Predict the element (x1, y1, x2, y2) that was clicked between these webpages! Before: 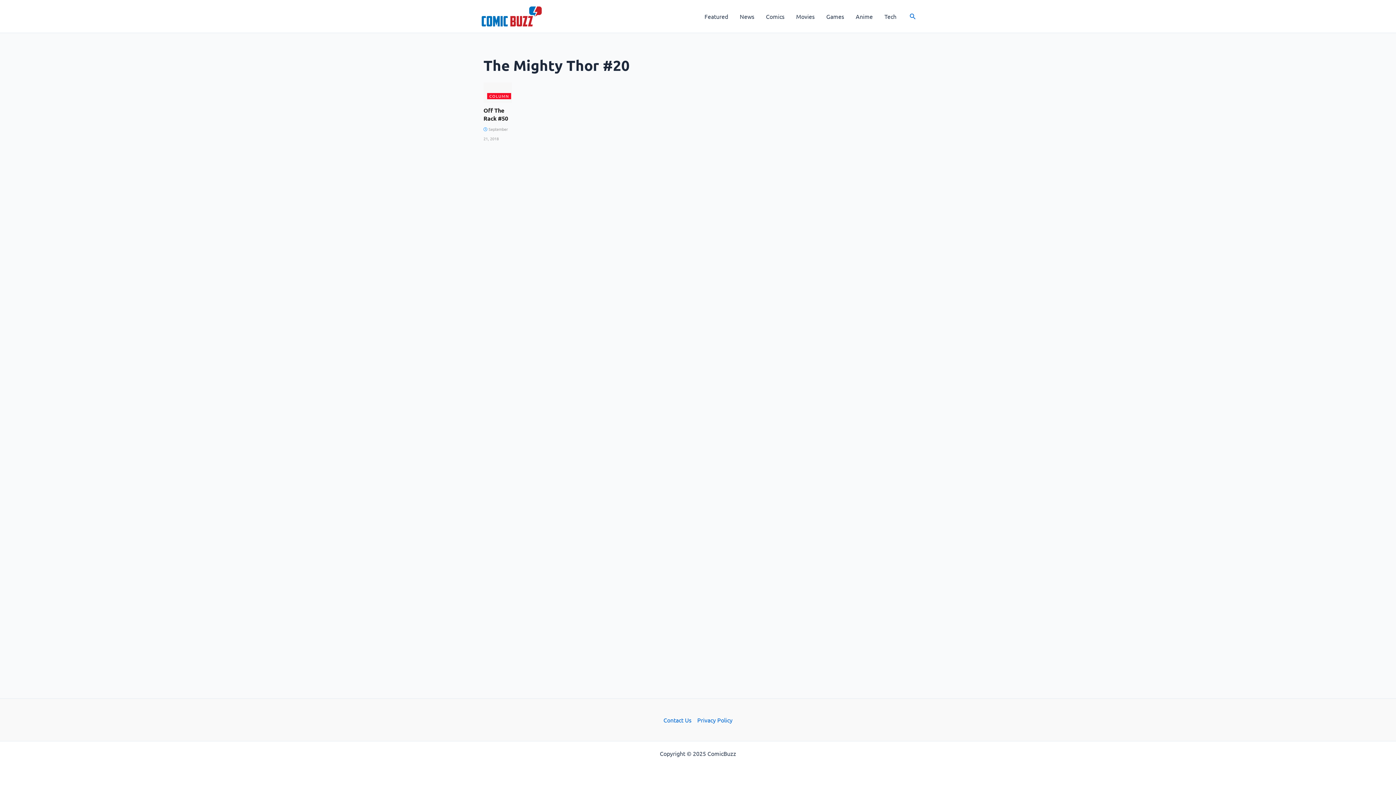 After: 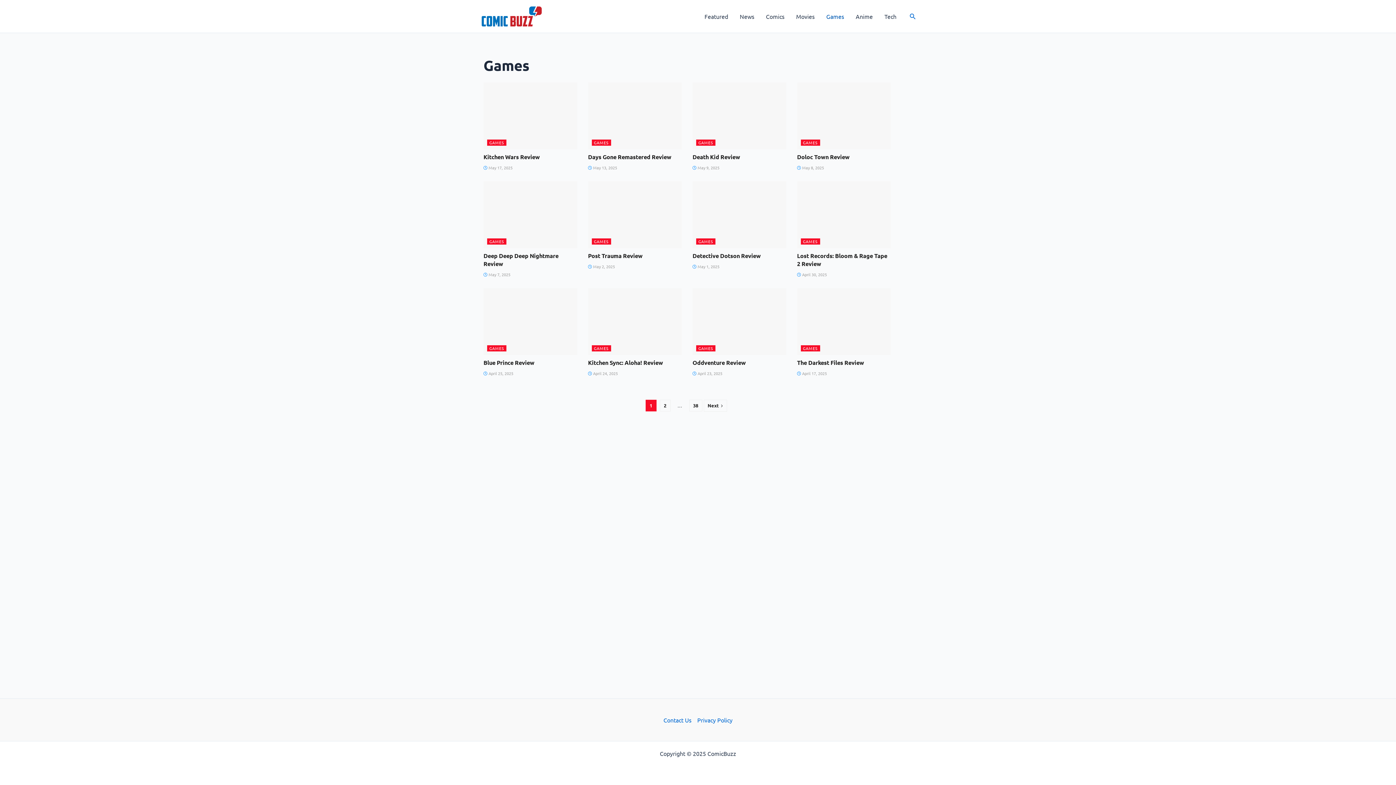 Action: label: Games bbox: (820, 1, 850, 30)